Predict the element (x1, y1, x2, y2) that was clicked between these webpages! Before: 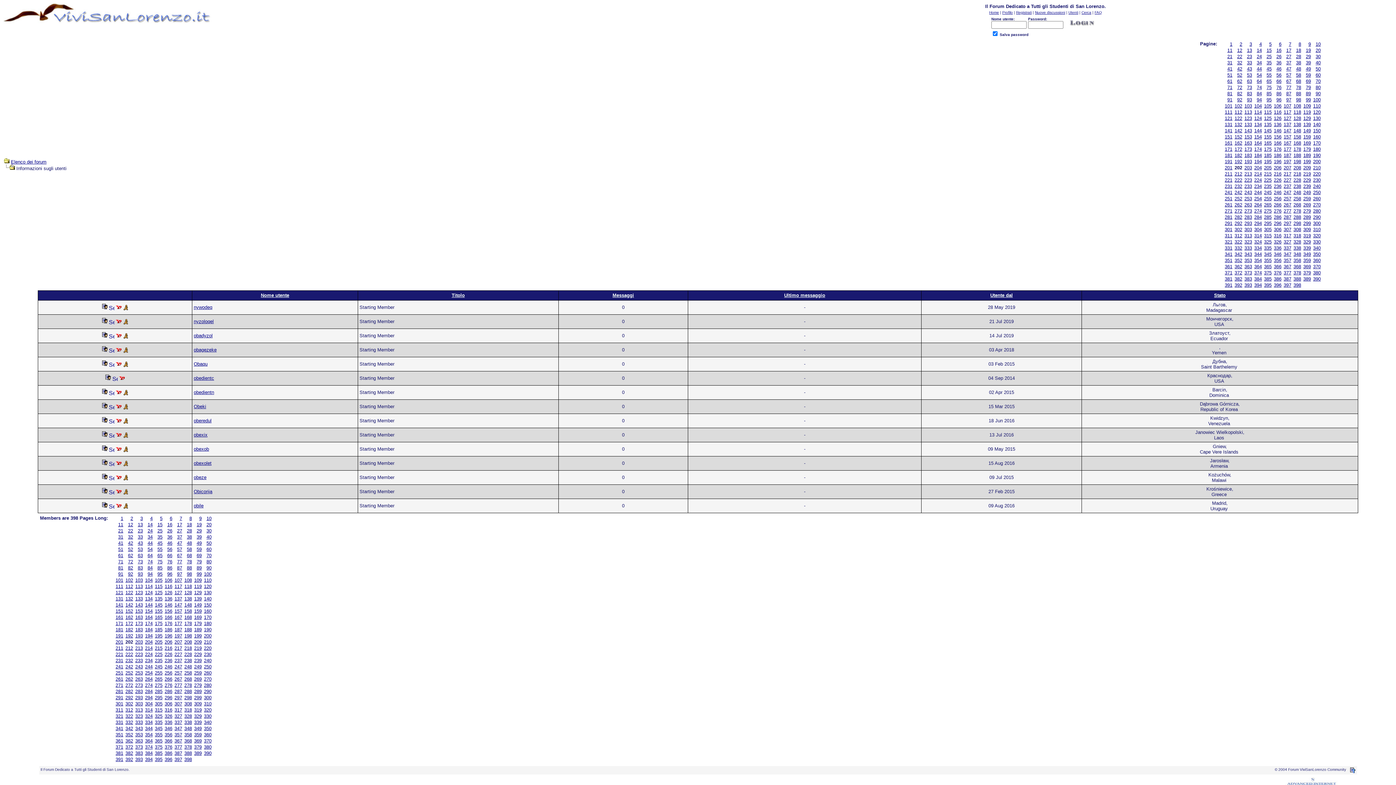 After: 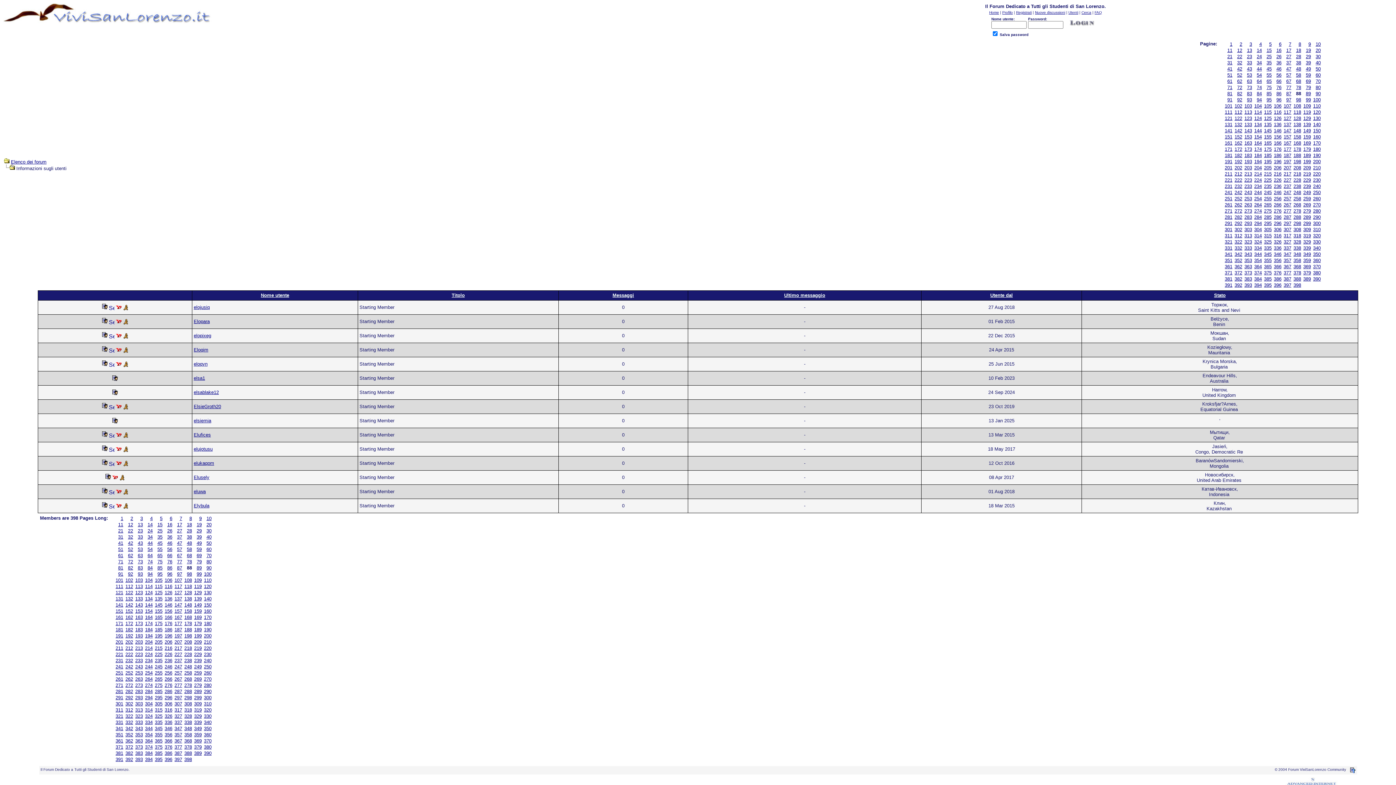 Action: label: 88 bbox: (1296, 90, 1301, 96)